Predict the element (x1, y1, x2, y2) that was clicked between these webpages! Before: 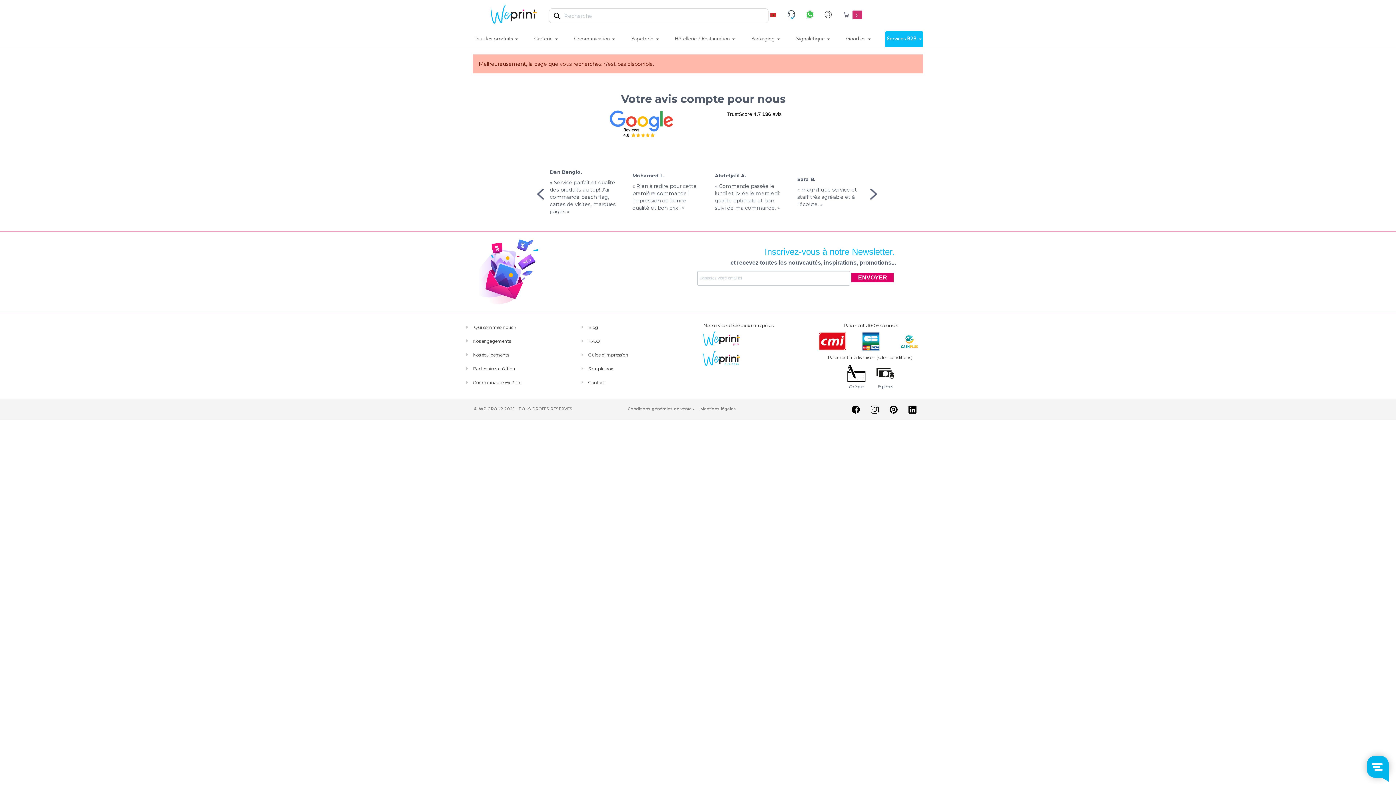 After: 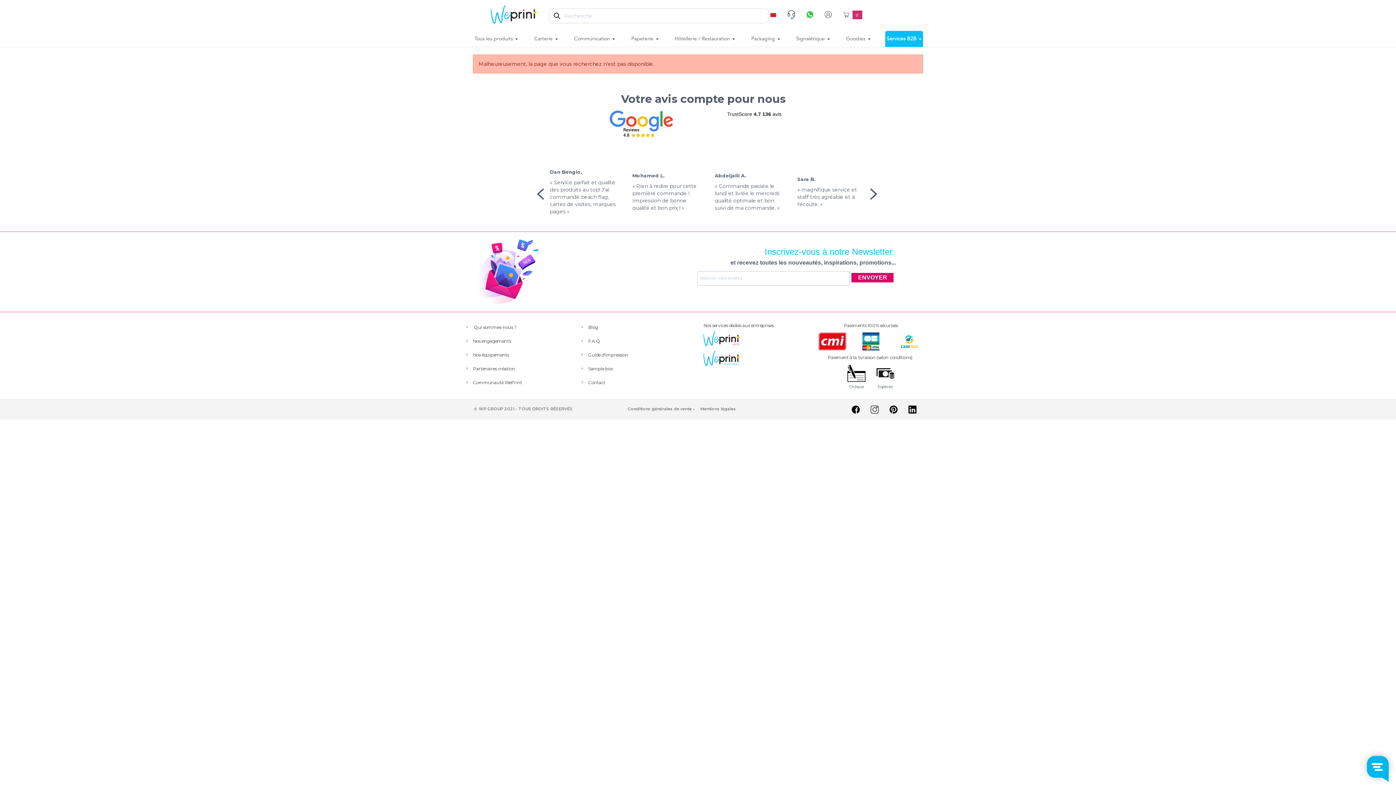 Action: bbox: (889, 406, 897, 412)